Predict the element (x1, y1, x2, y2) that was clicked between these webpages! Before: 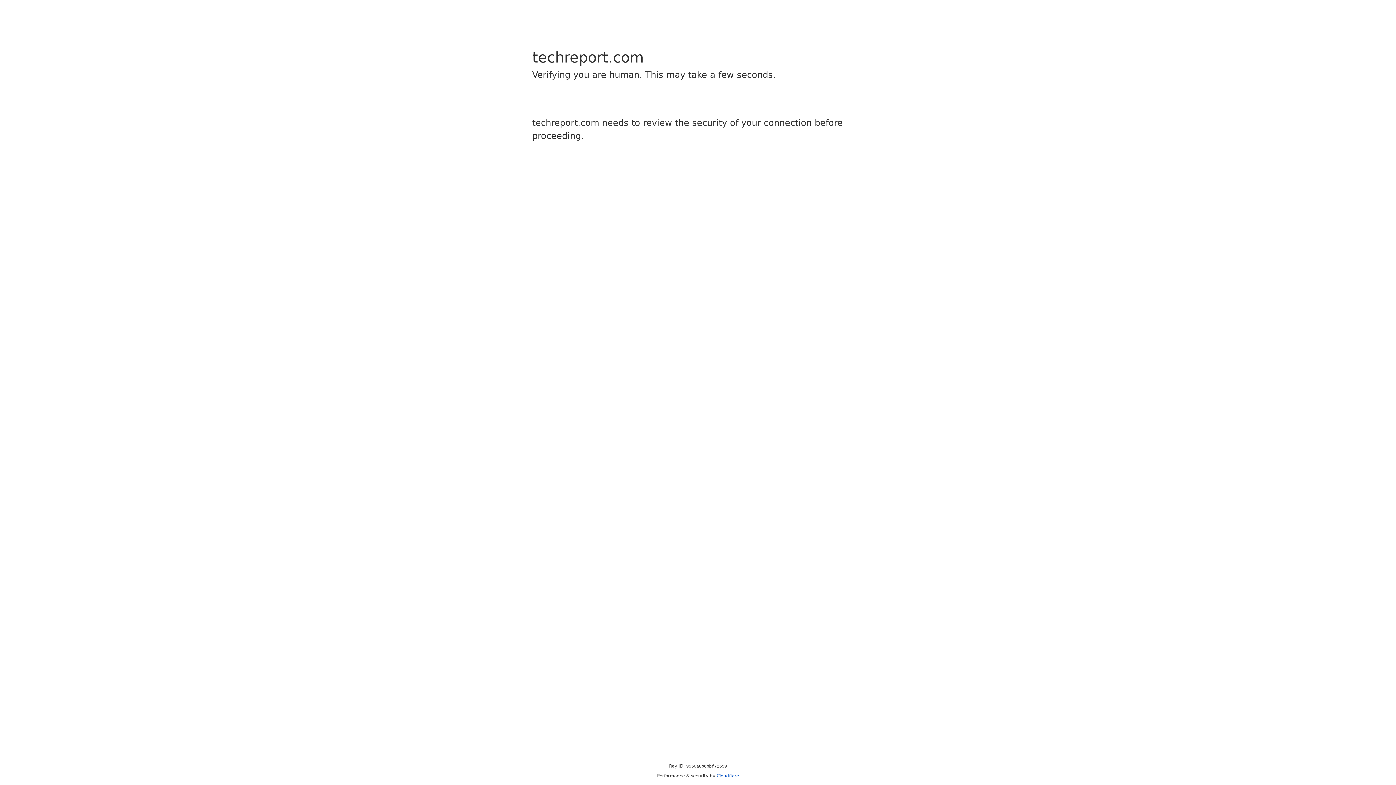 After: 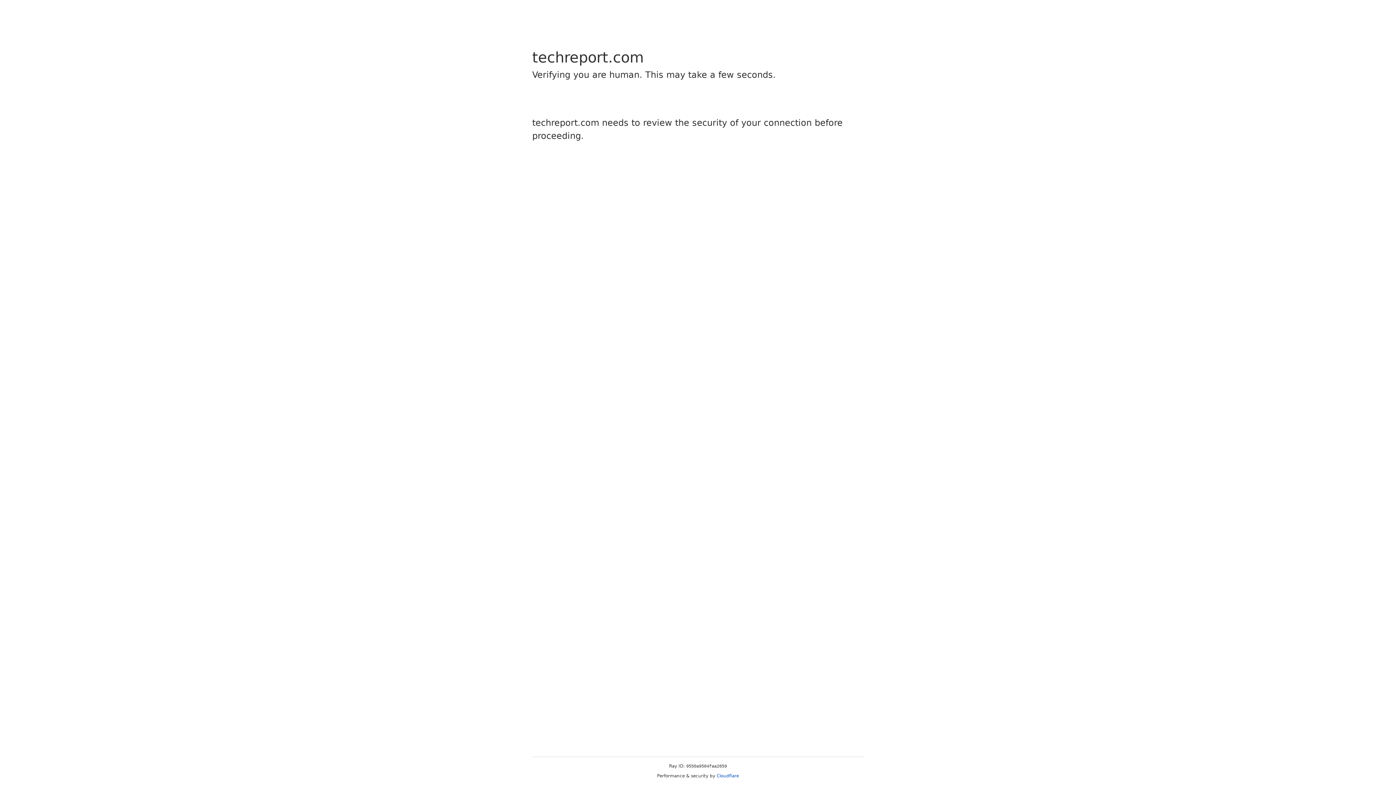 Action: label: Cloudflare bbox: (716, 773, 739, 778)